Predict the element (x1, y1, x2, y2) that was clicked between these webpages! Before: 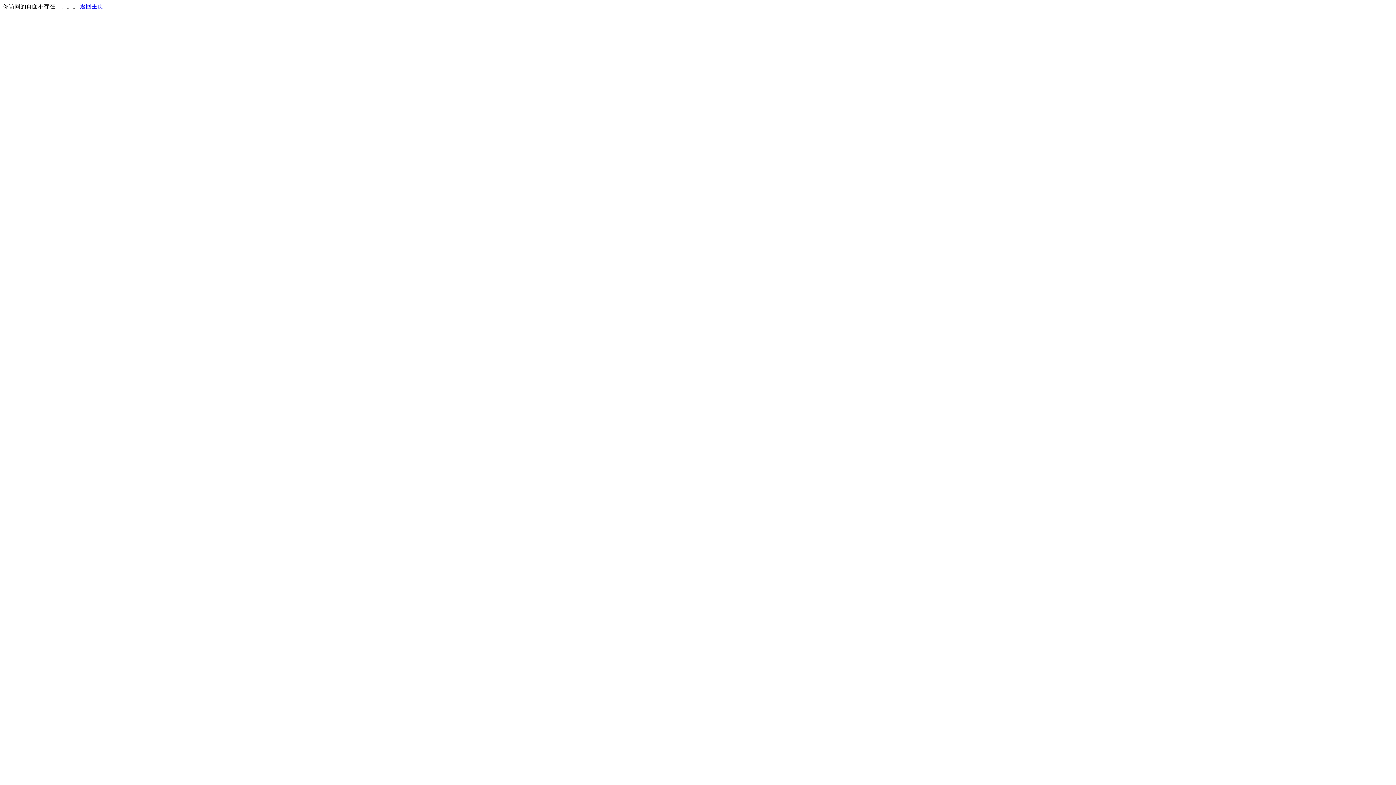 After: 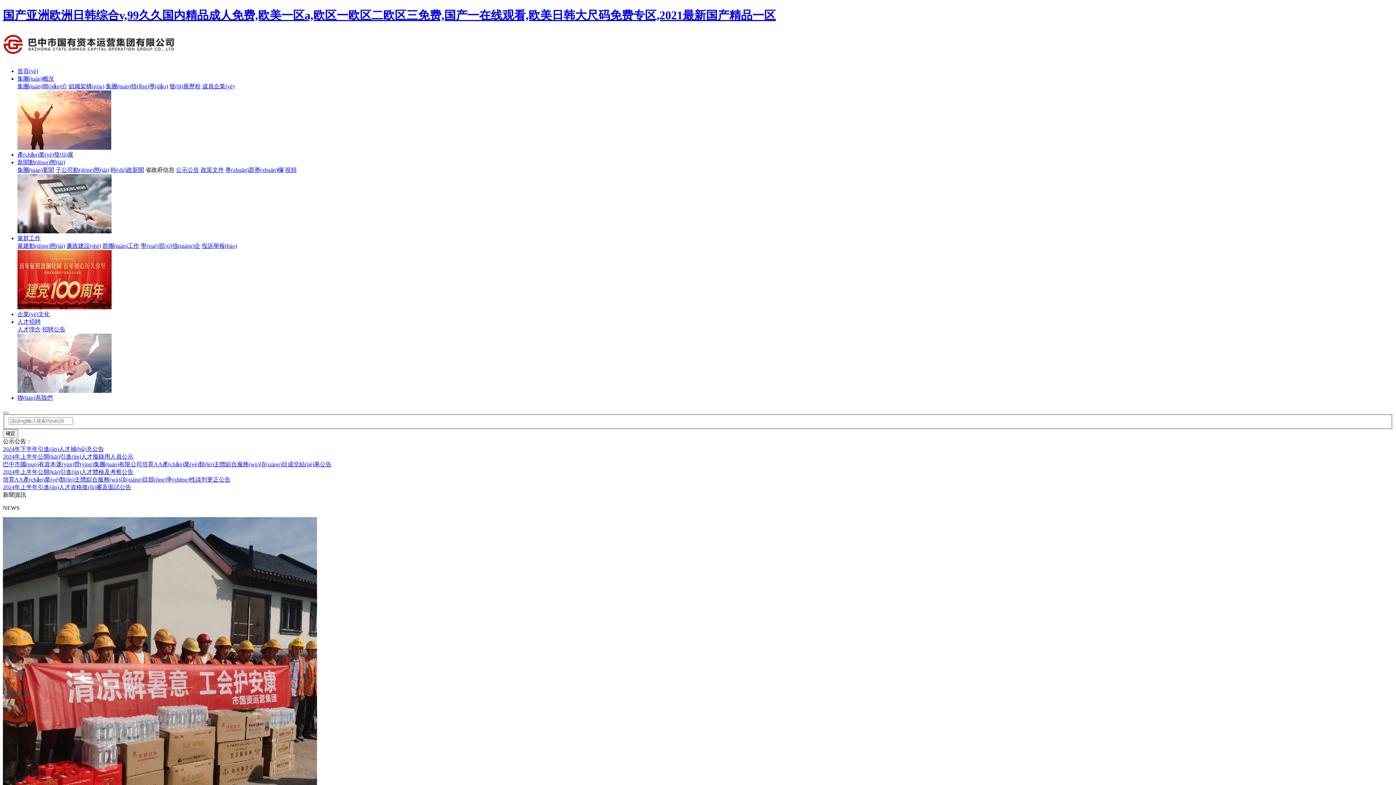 Action: bbox: (80, 3, 103, 9) label: 返回主页